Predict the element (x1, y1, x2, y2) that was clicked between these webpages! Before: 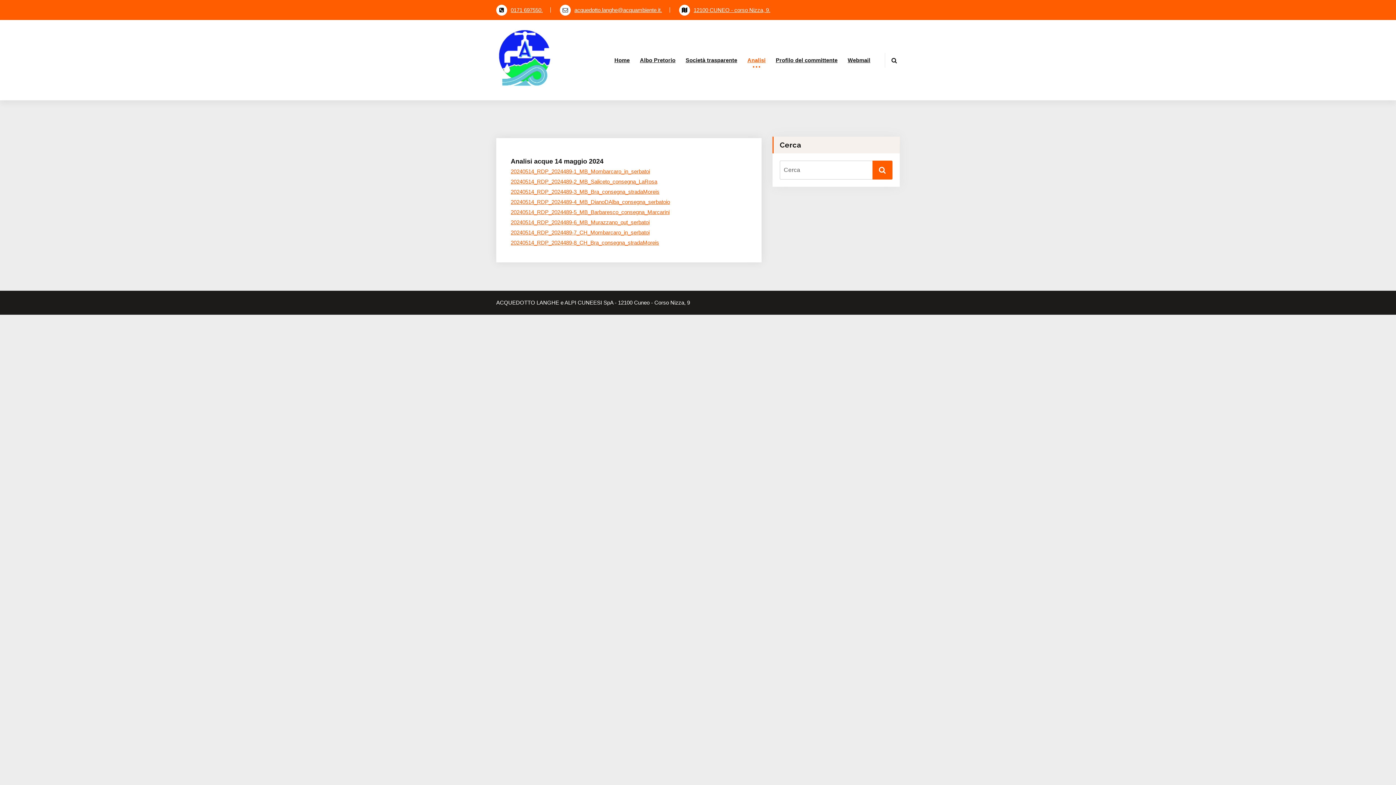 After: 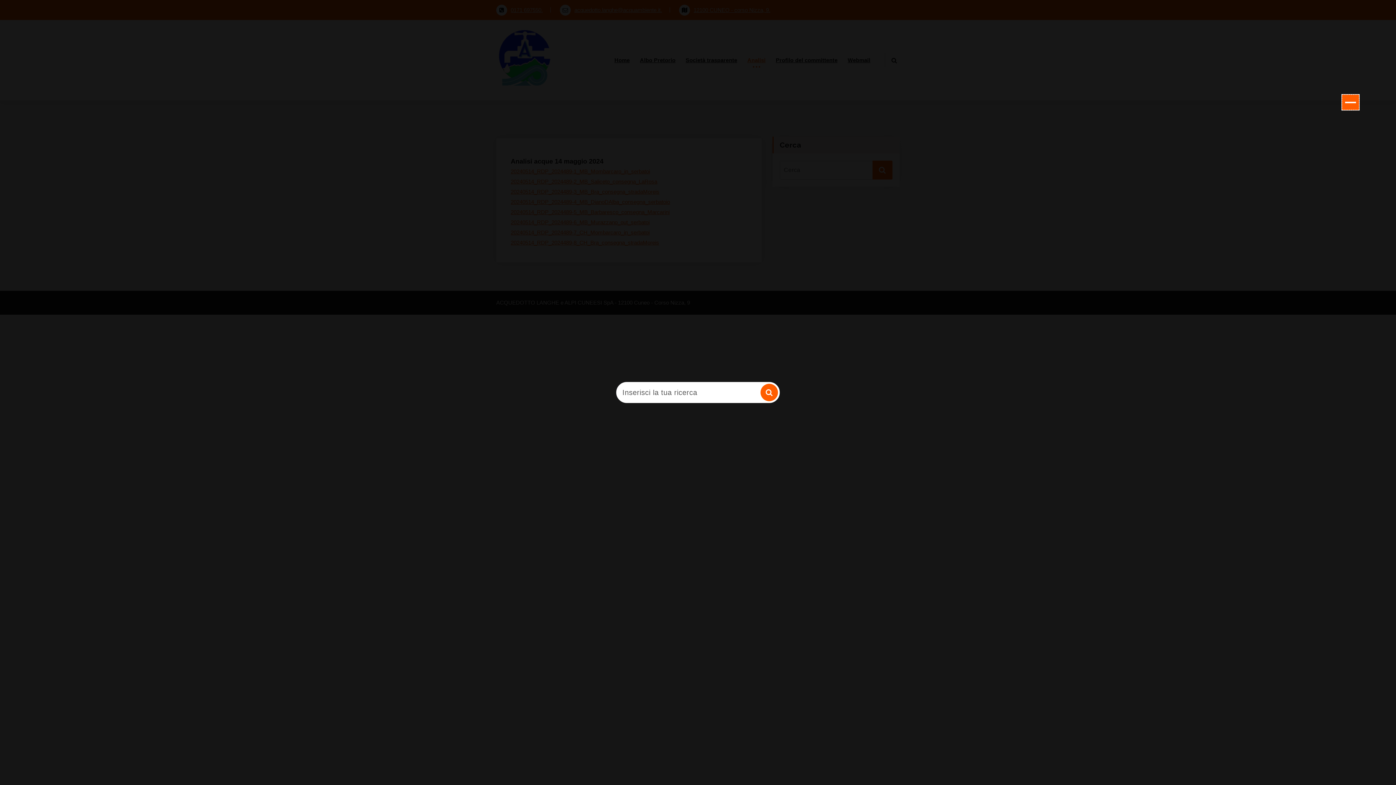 Action: bbox: (889, 52, 900, 67)